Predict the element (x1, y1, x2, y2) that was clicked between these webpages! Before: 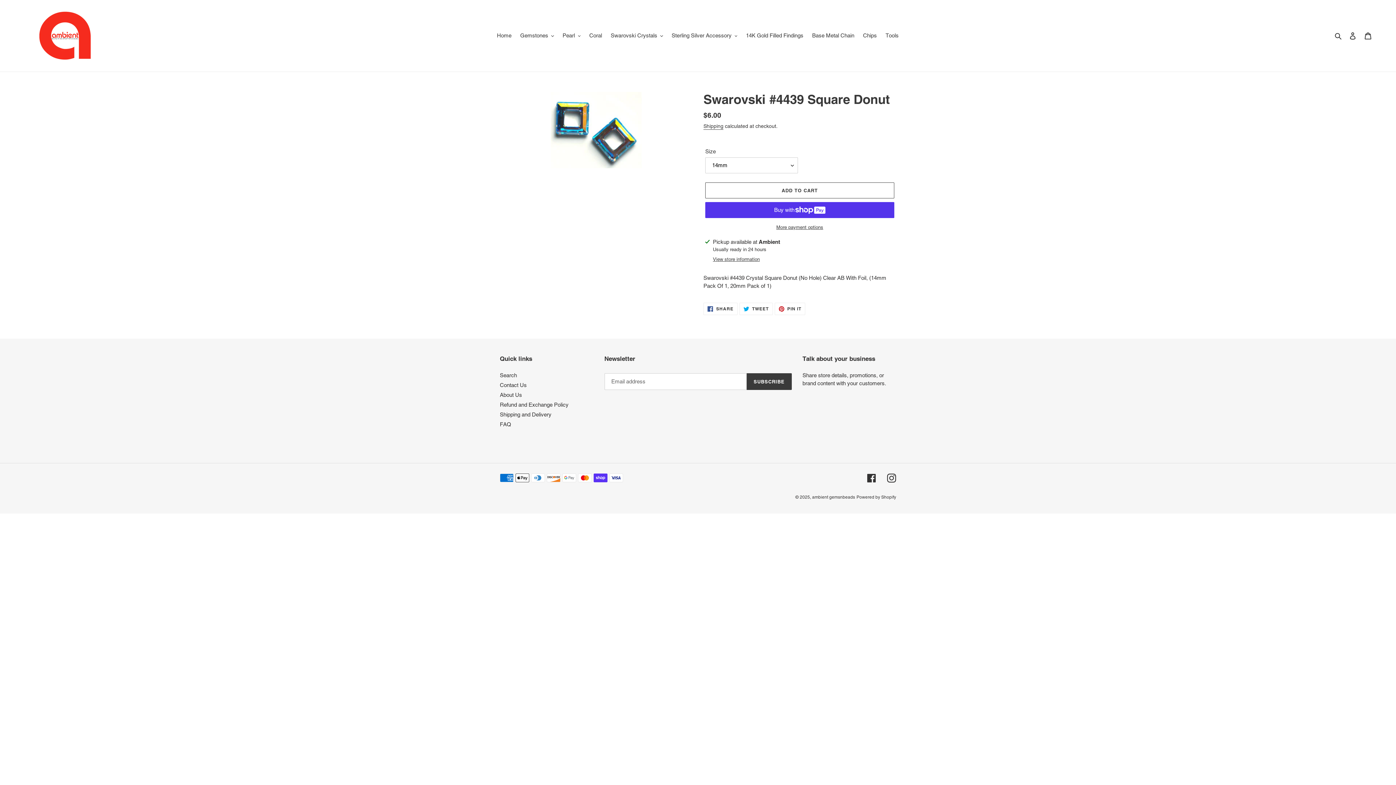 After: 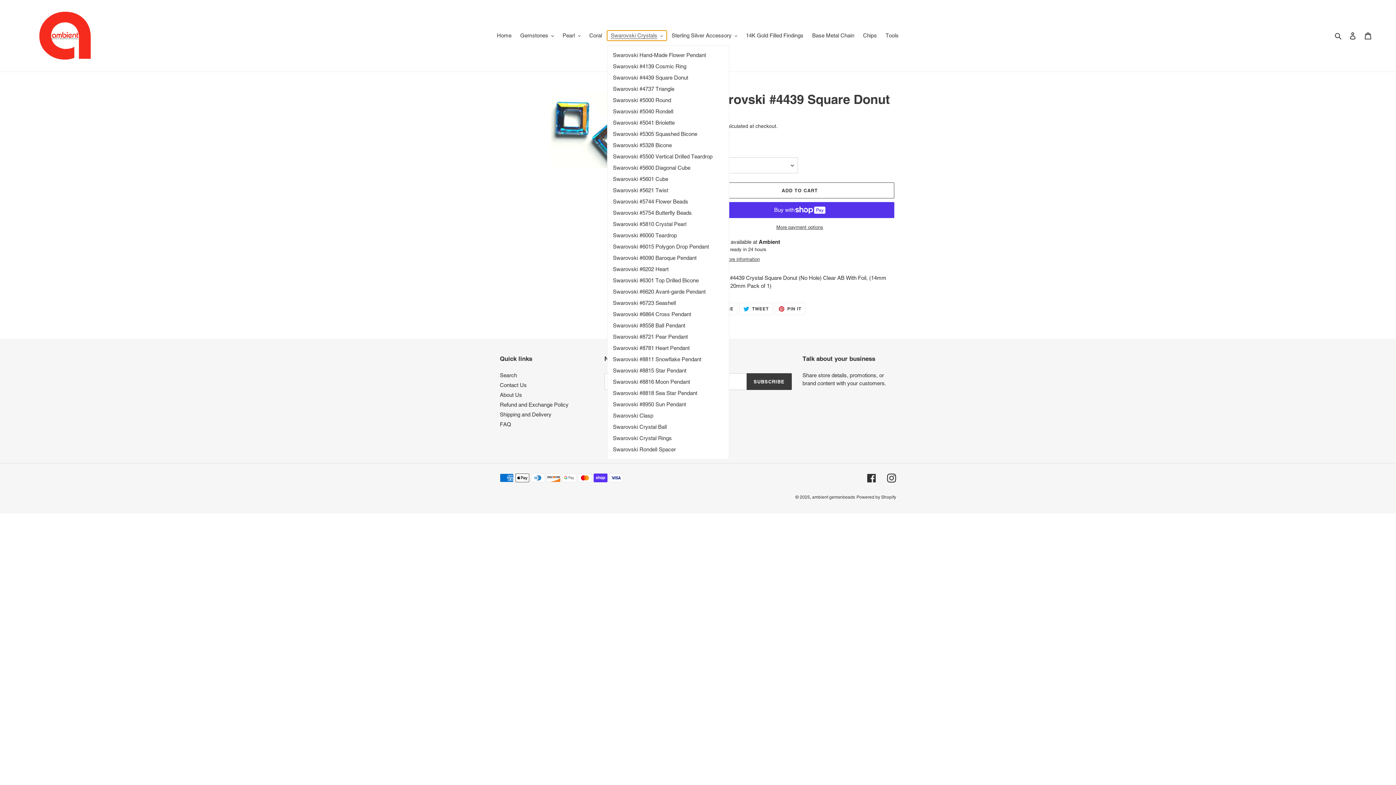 Action: bbox: (607, 30, 666, 40) label: Swarovski Crystals